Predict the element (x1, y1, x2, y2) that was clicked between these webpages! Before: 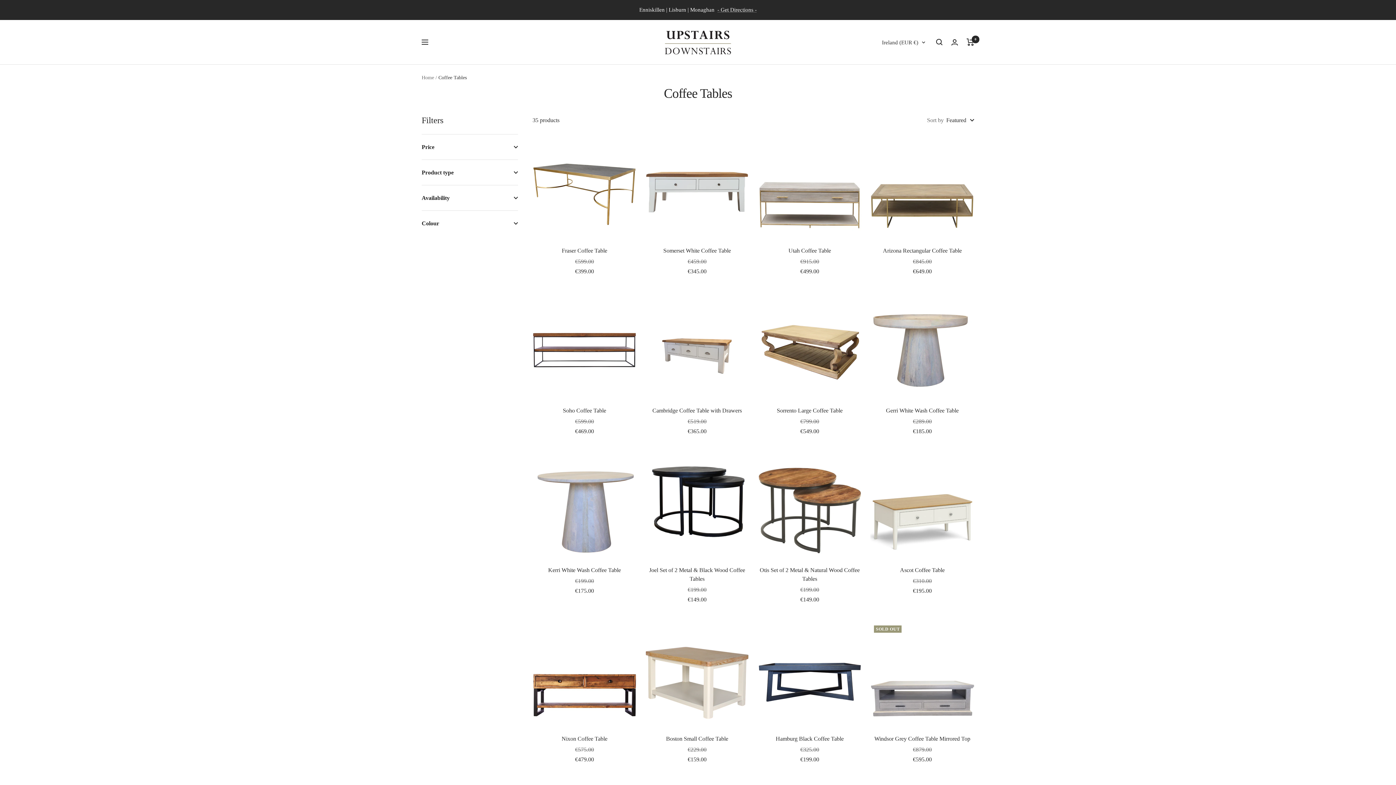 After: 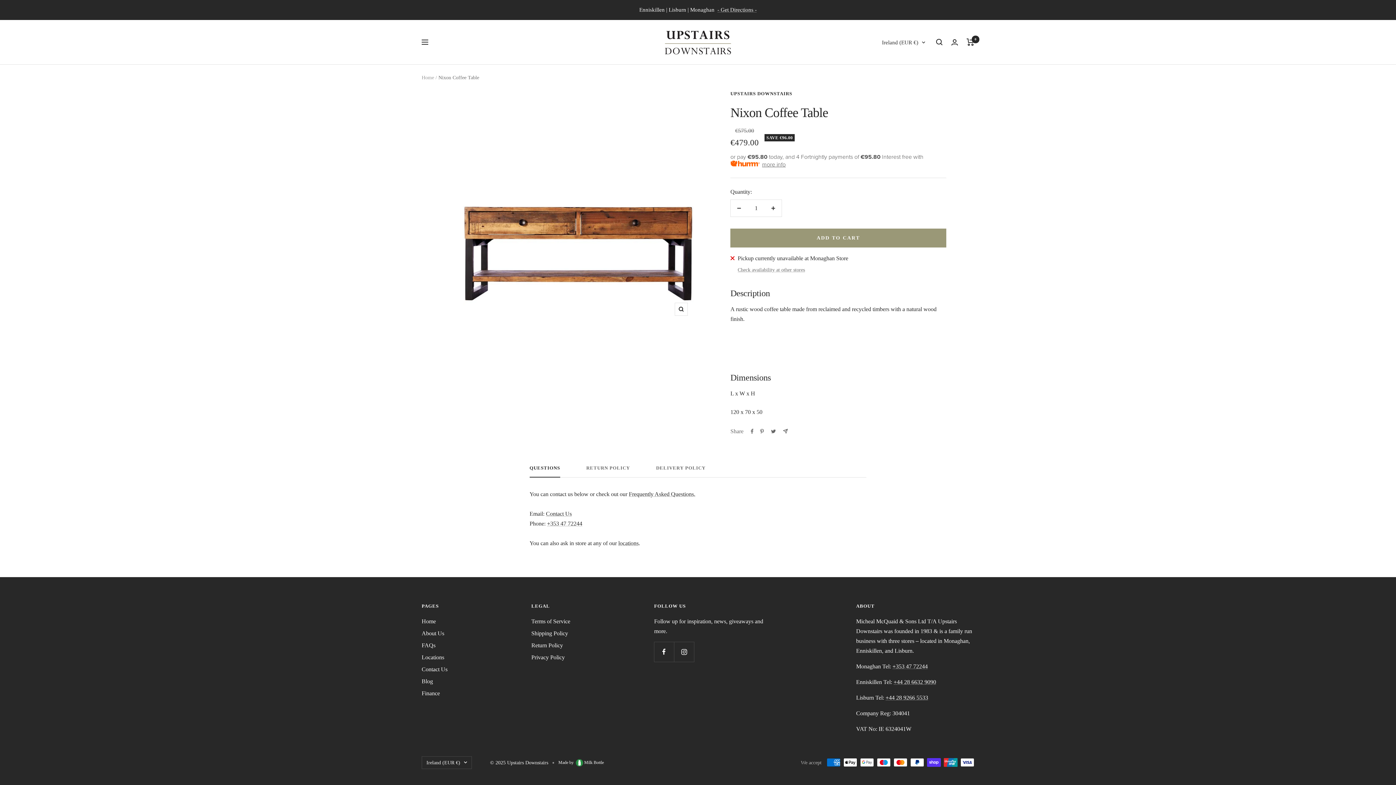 Action: label: Nixon Coffee Table bbox: (532, 734, 636, 743)